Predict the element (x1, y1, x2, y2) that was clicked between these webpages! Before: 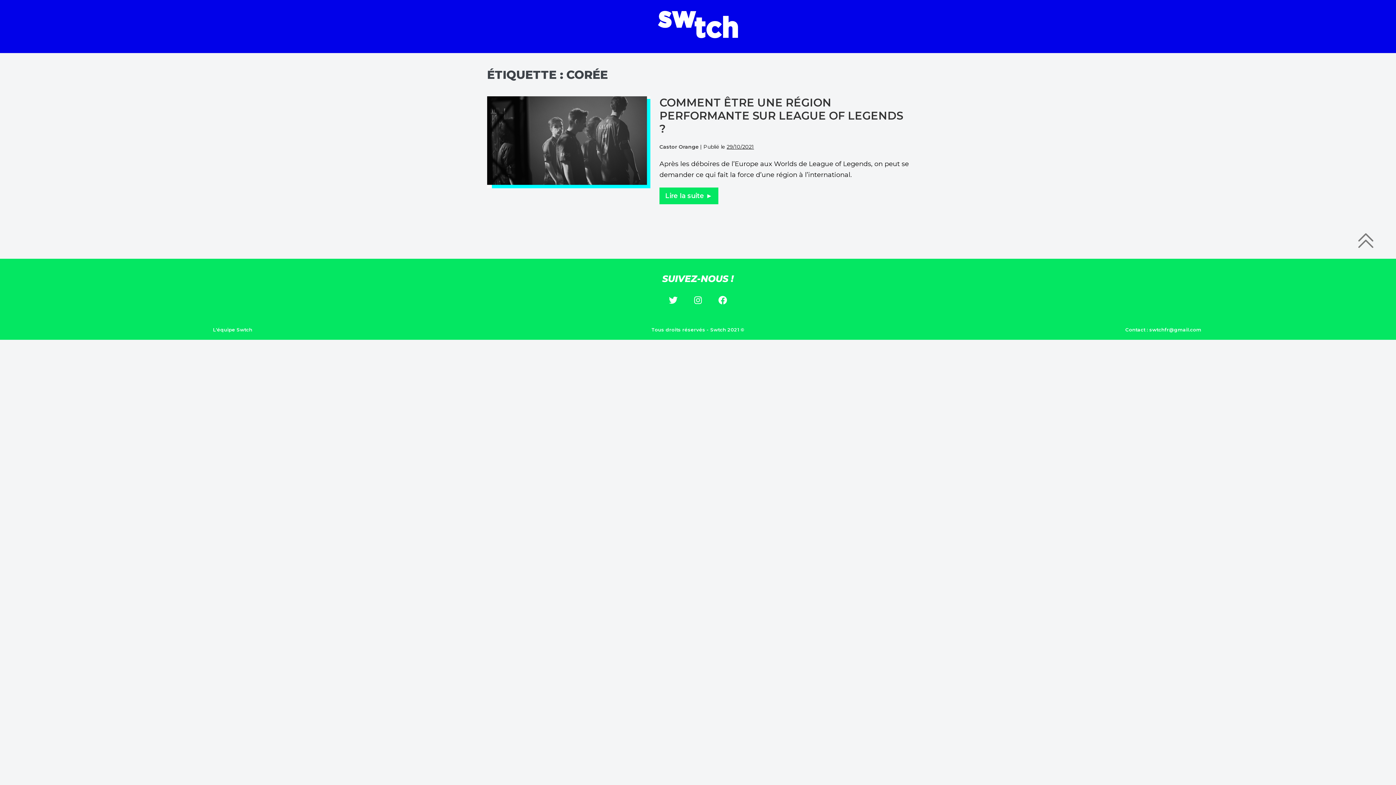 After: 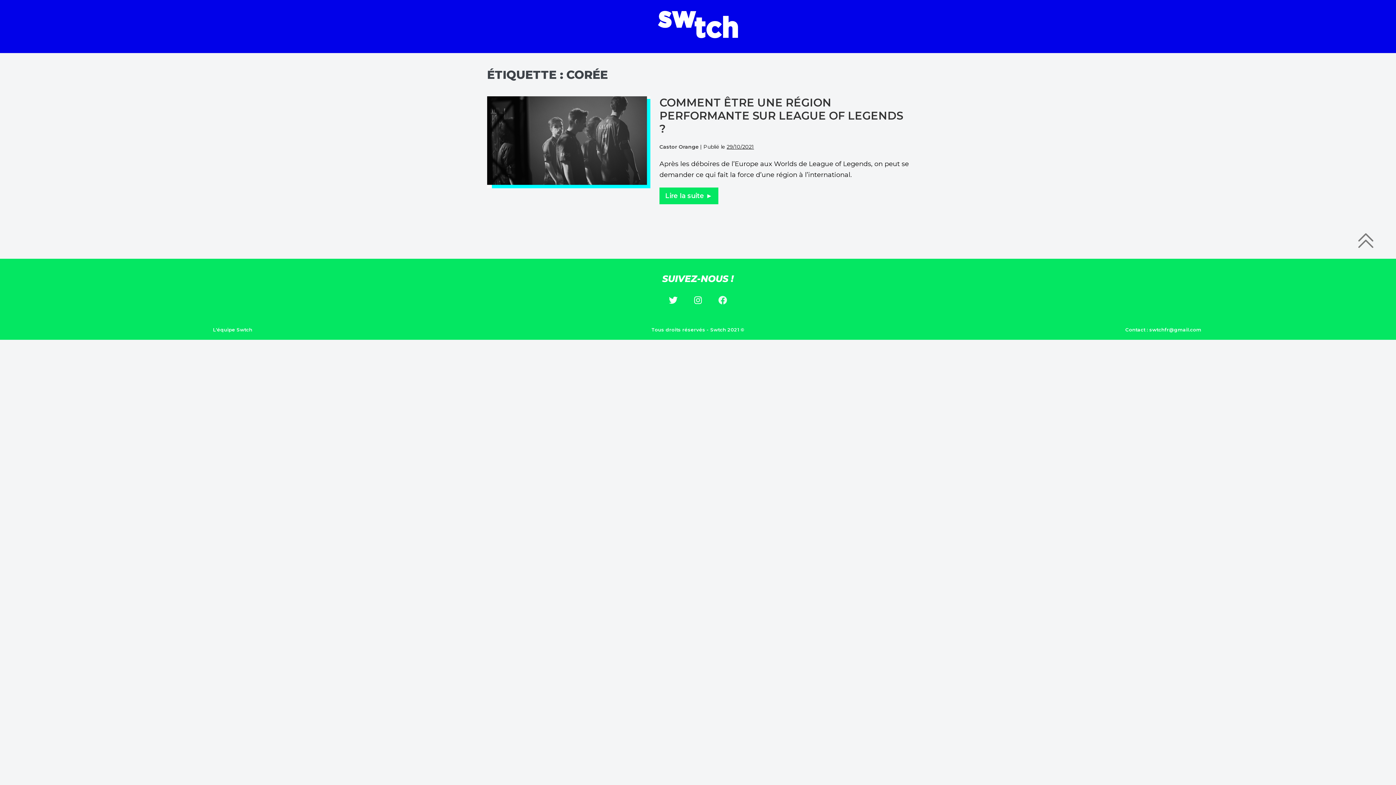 Action: bbox: (714, 291, 731, 309) label: Facebook